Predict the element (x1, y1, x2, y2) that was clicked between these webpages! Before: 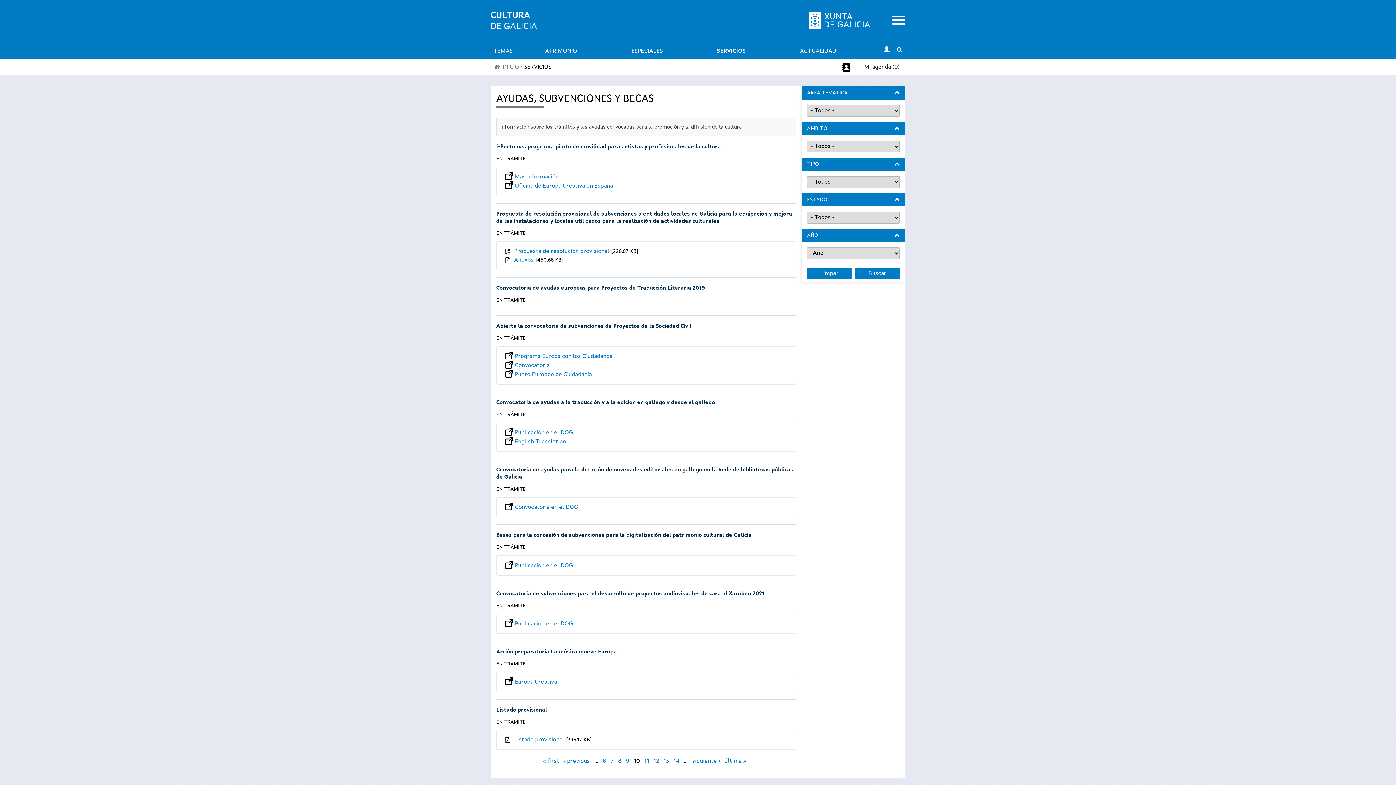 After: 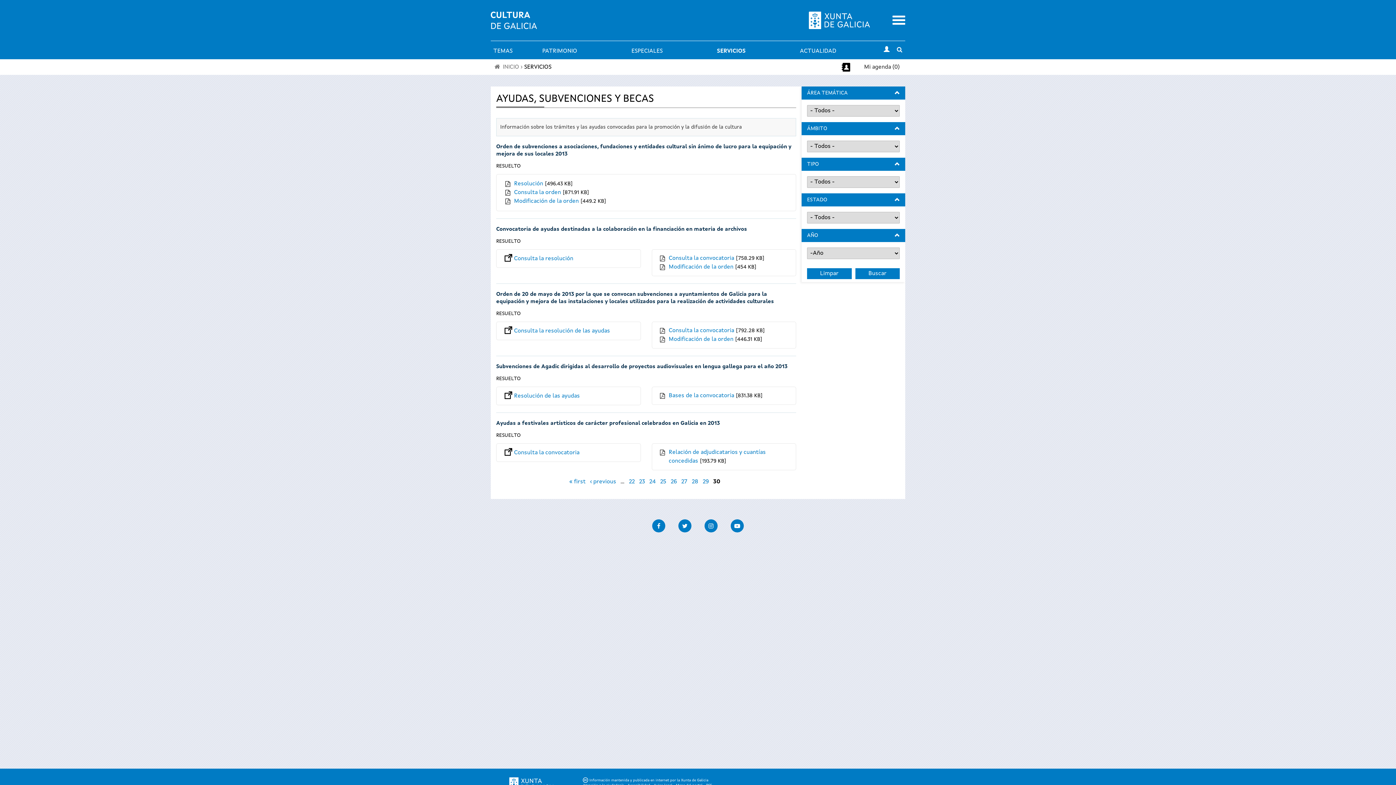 Action: label: última » bbox: (724, 759, 746, 764)